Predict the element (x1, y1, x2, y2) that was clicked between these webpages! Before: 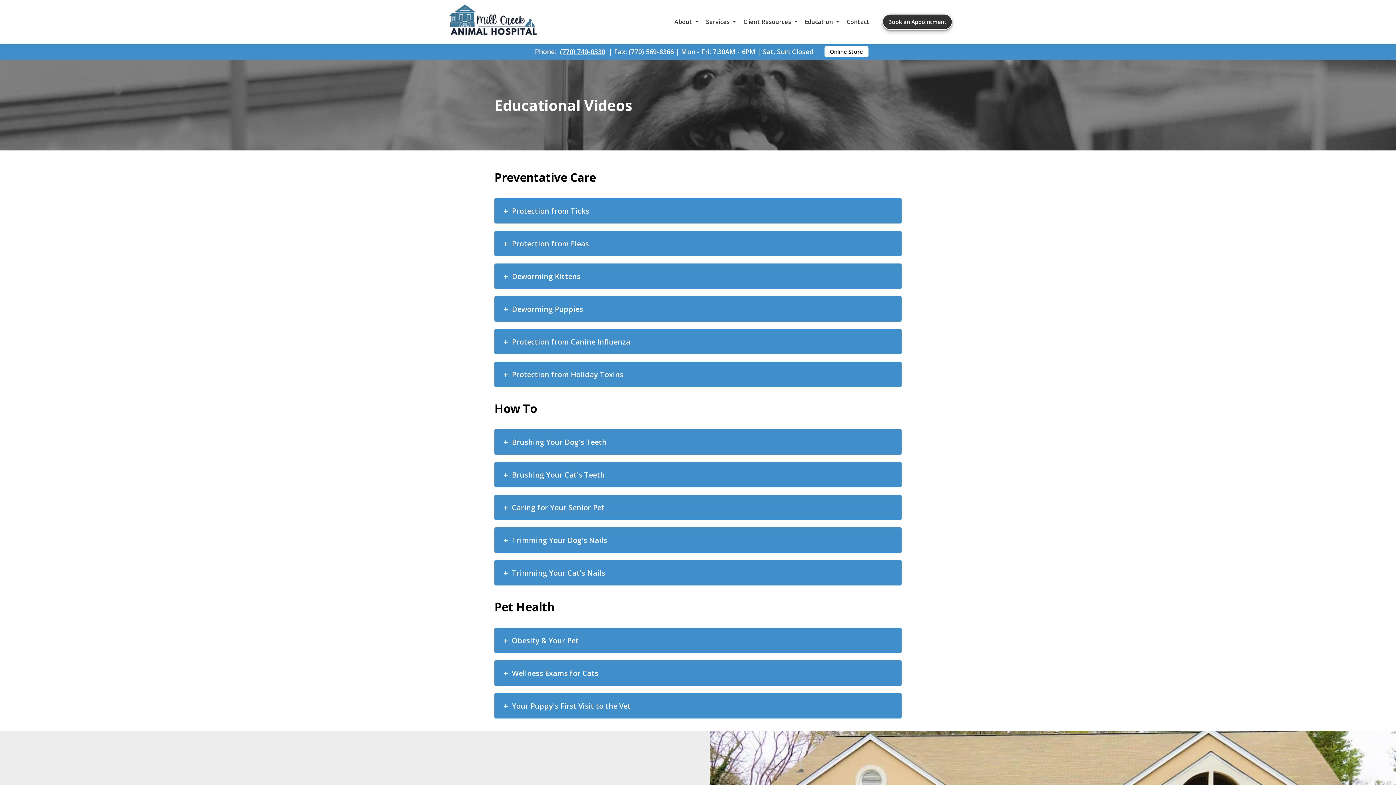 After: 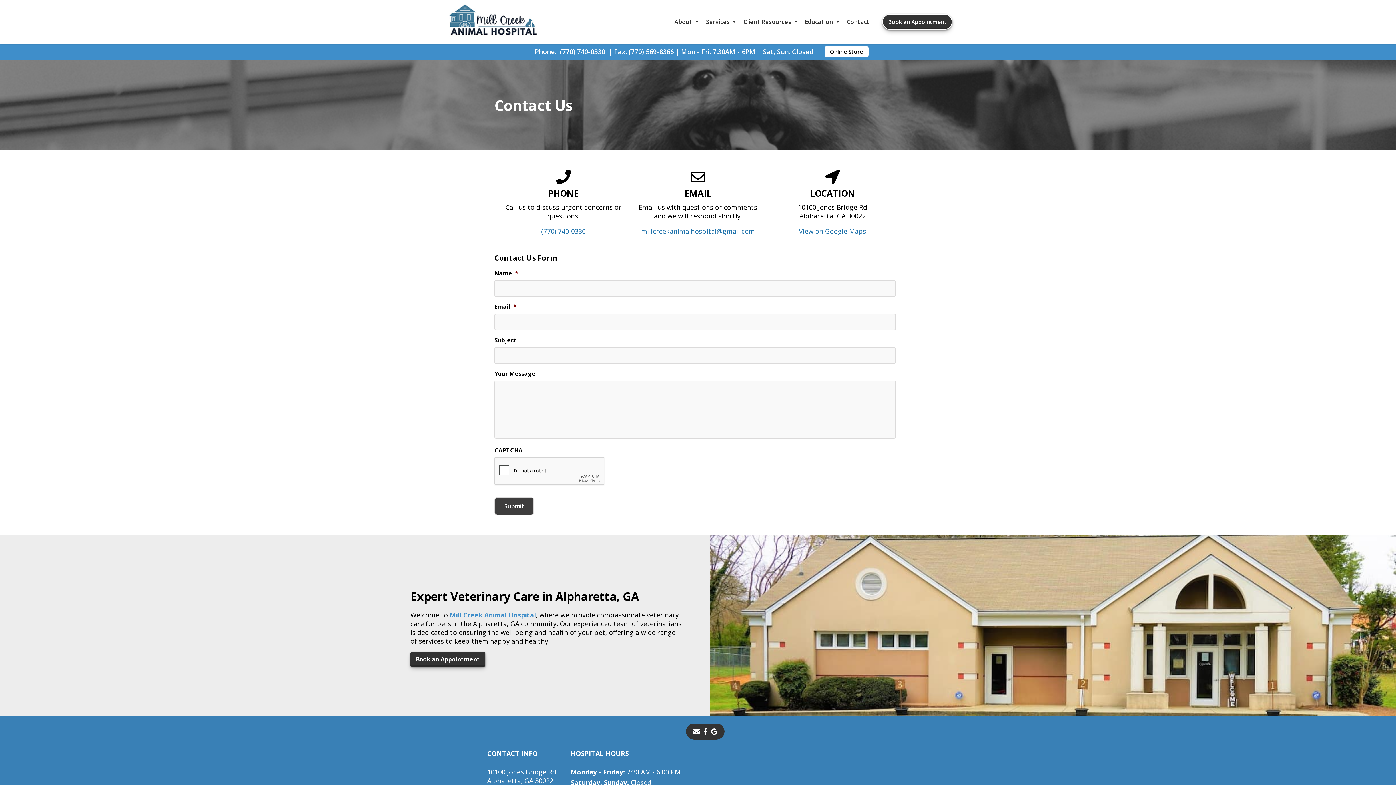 Action: label: Contact bbox: (846, 17, 869, 25)